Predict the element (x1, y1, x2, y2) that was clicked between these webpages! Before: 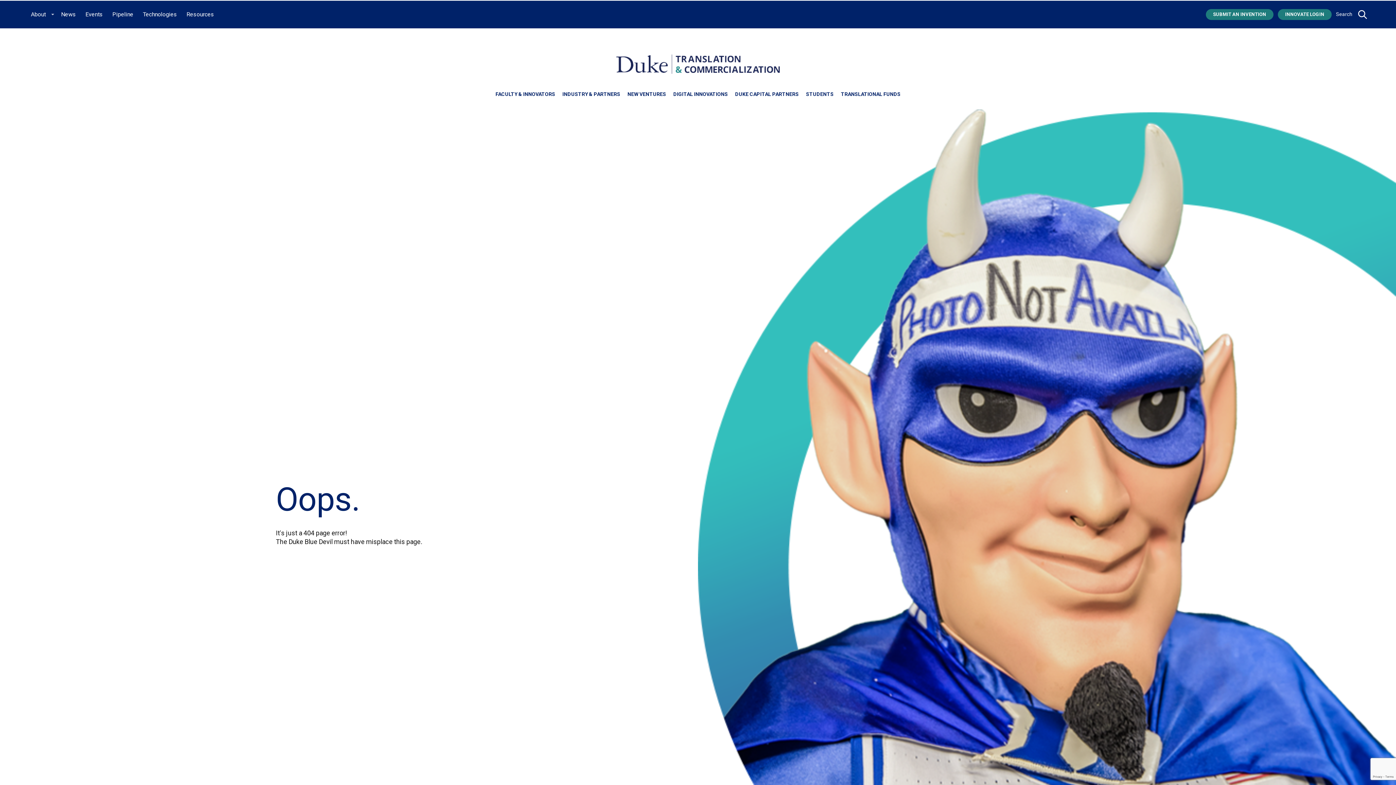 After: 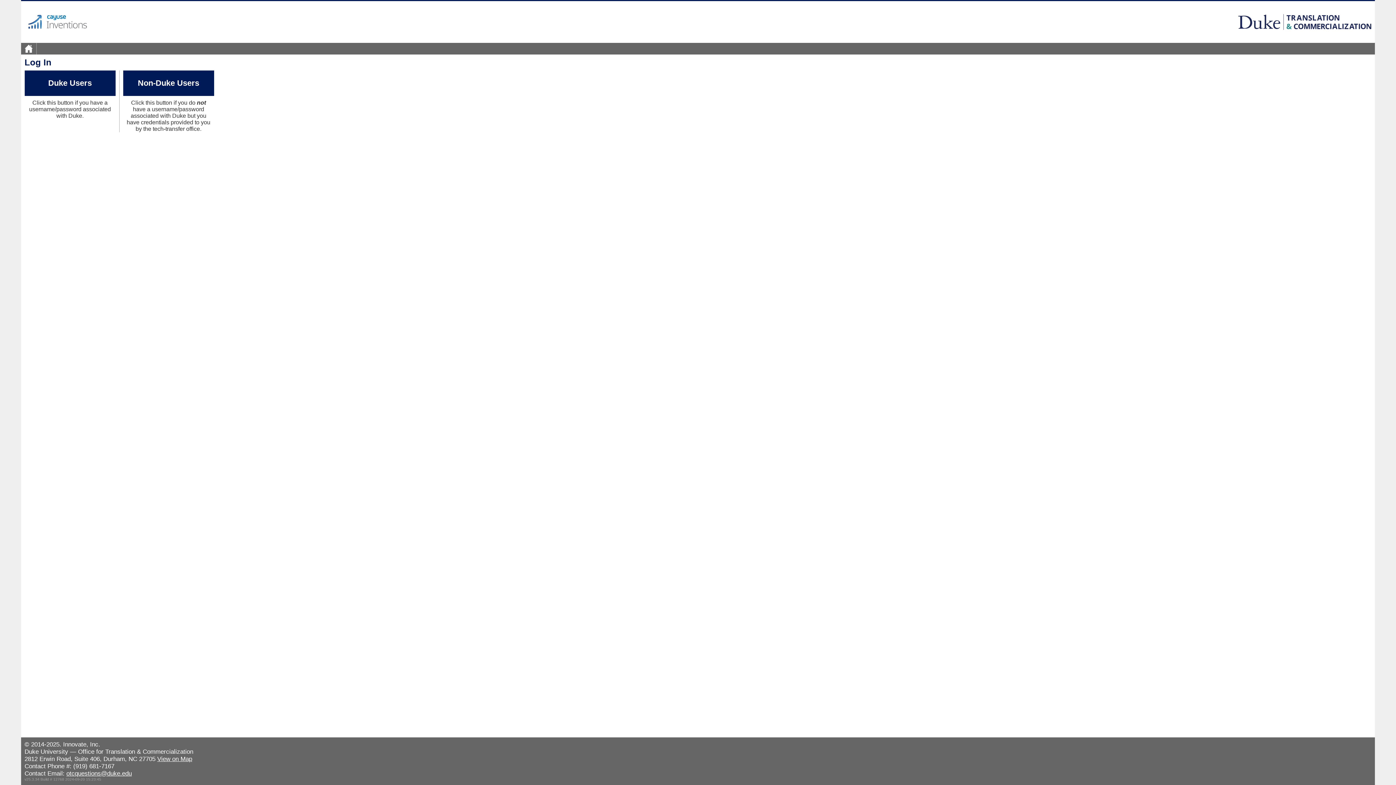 Action: bbox: (1278, 8, 1332, 19) label: INNOVATE LOGIN